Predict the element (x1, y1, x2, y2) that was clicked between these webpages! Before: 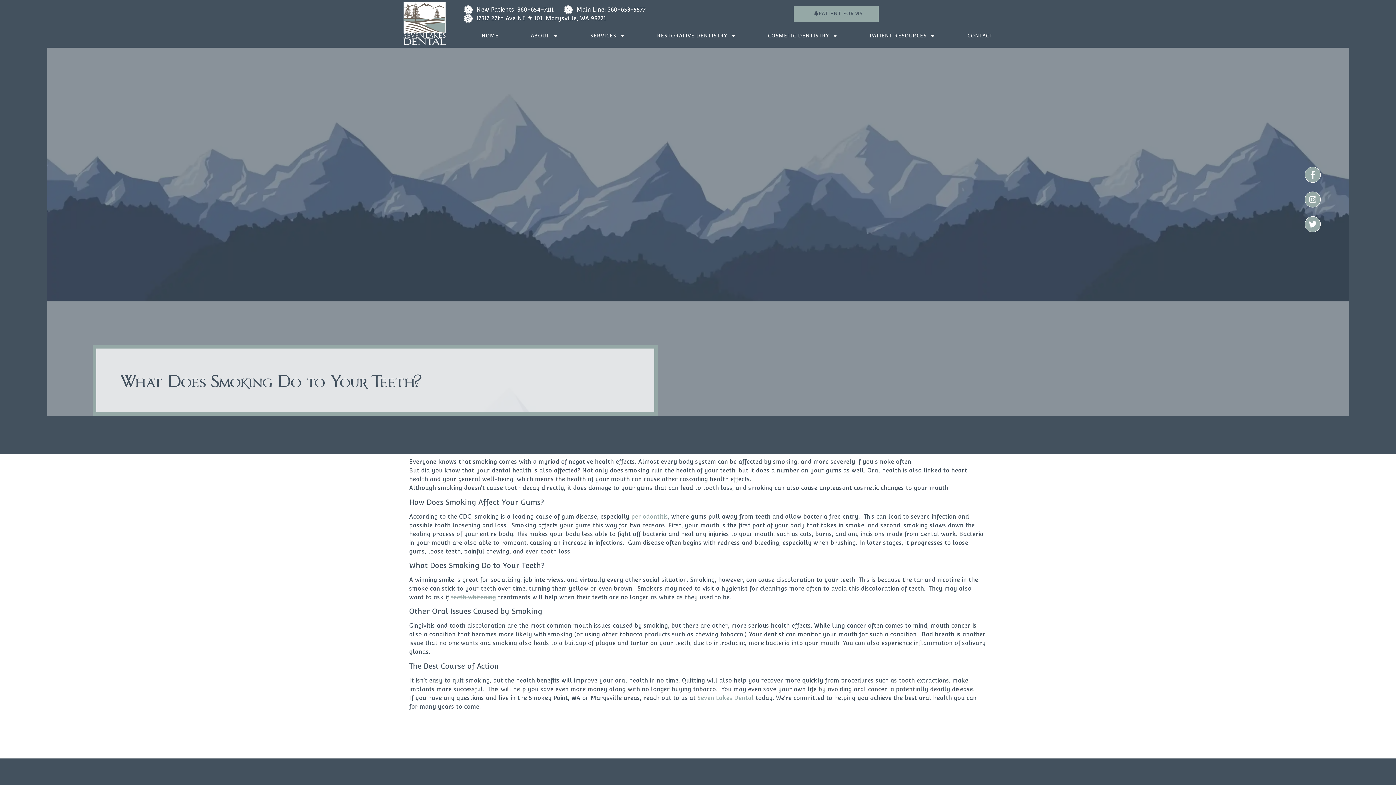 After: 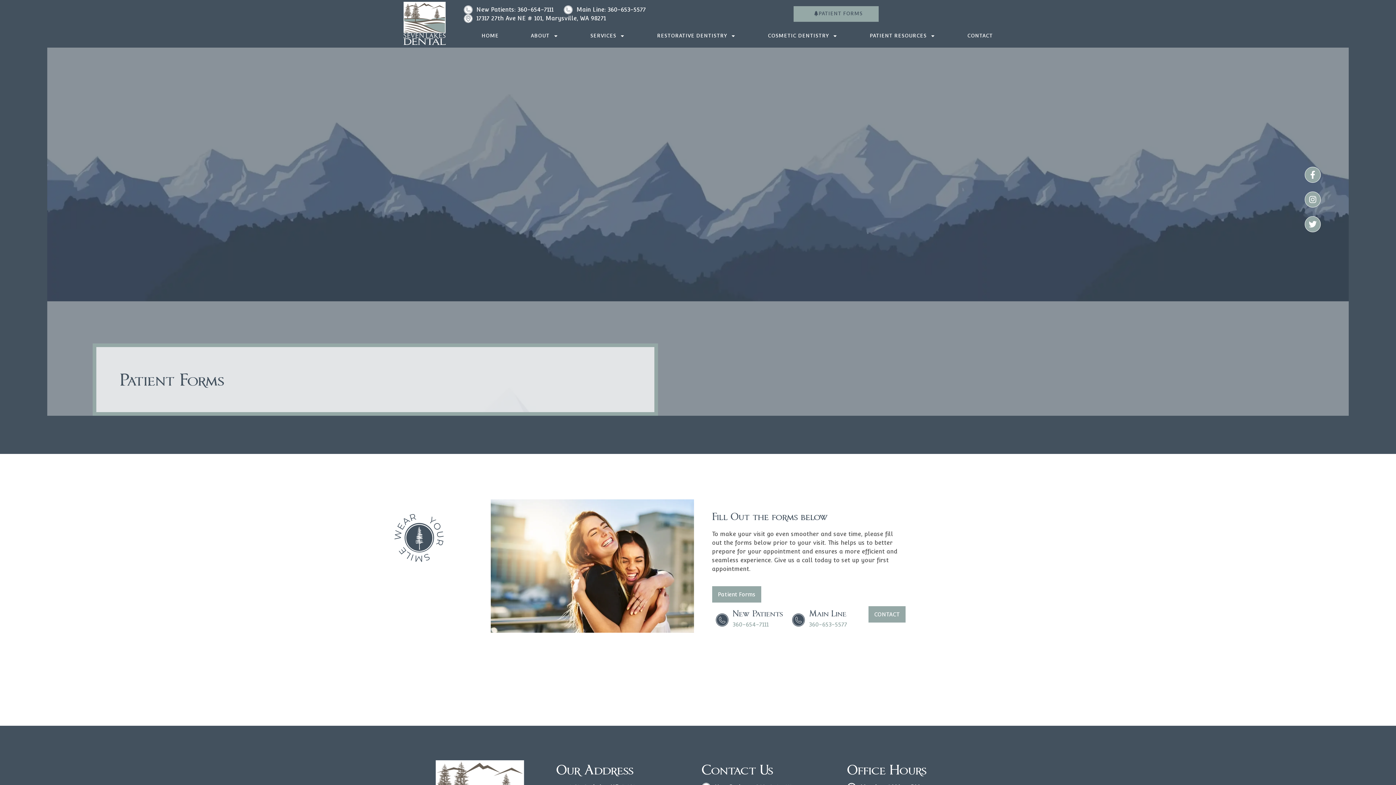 Action: label: PATIENT FORMS bbox: (793, 5, 879, 22)